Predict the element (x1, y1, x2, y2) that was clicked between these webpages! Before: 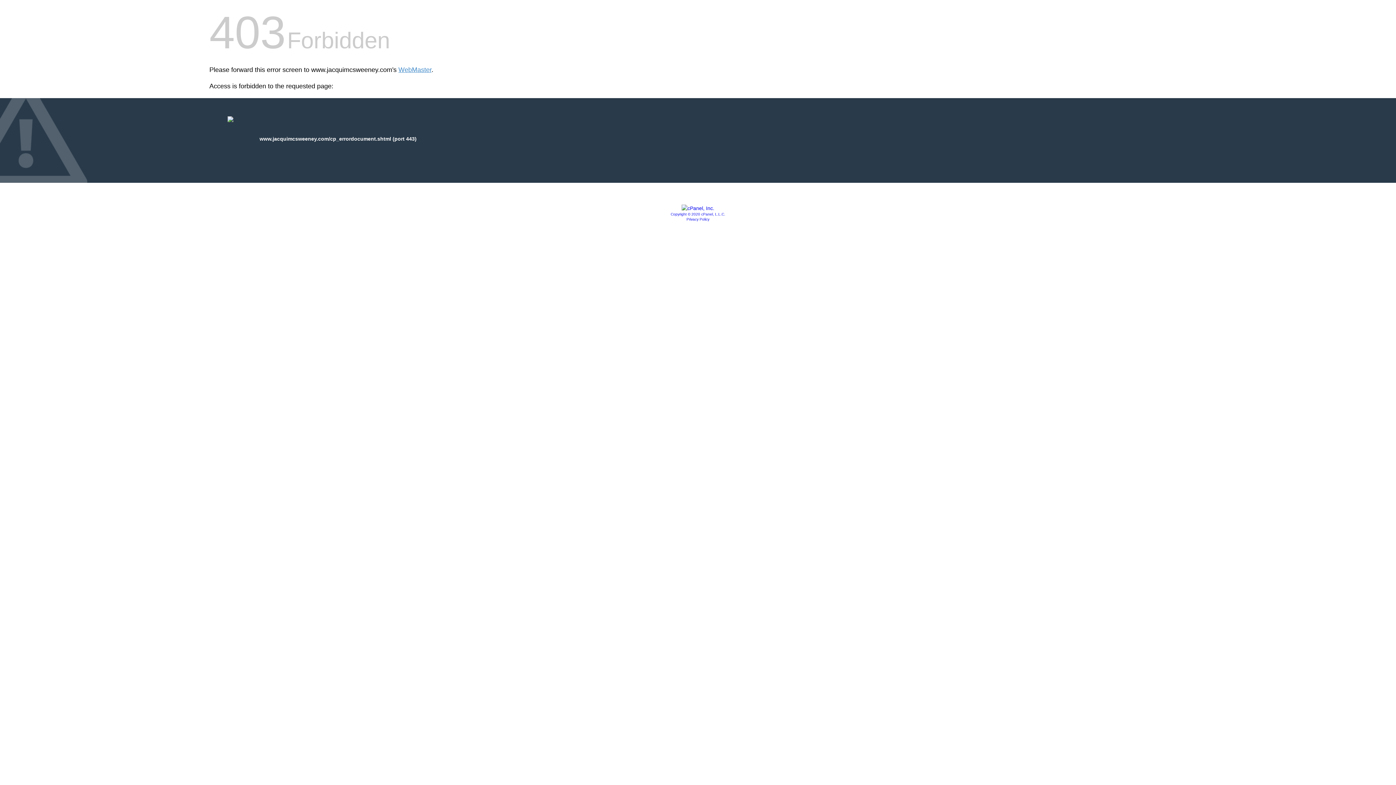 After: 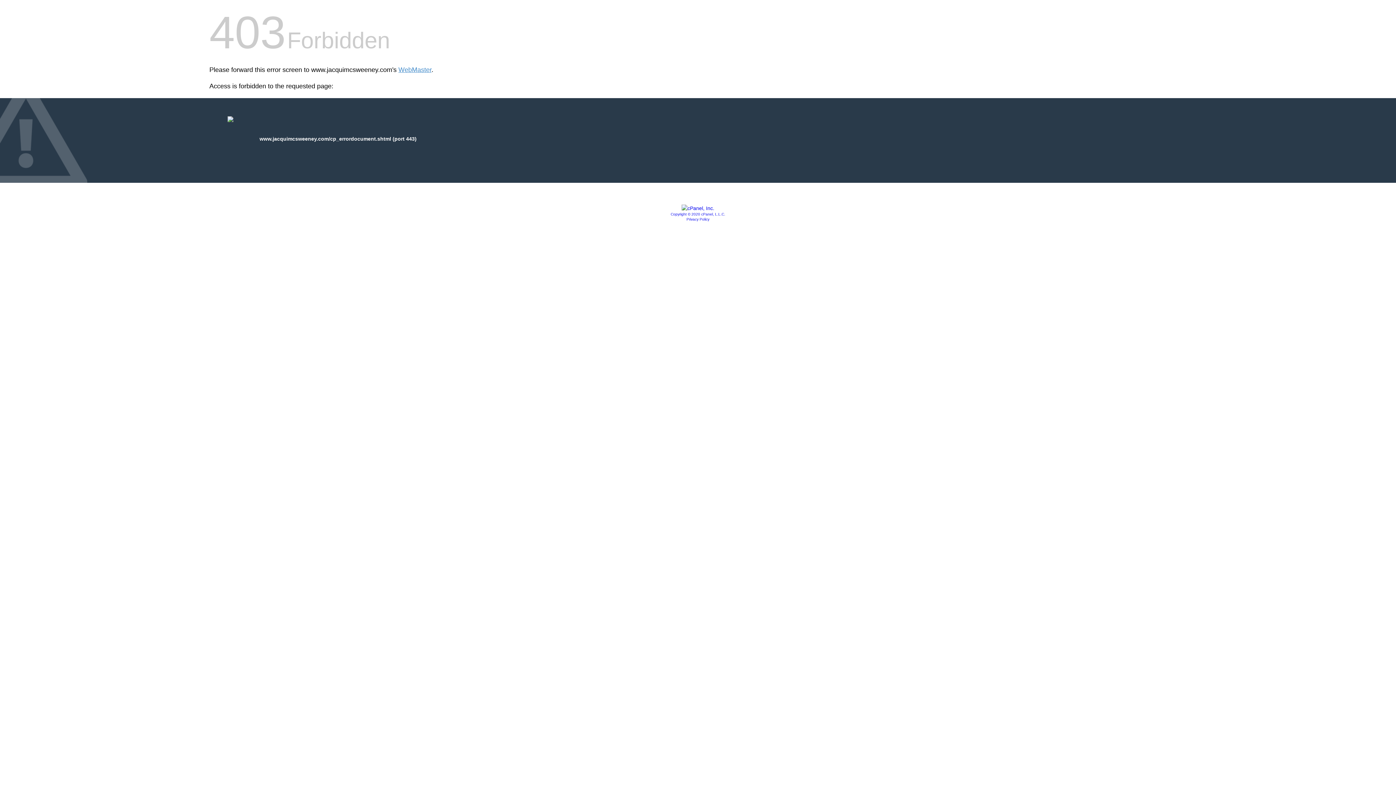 Action: bbox: (681, 205, 714, 211)